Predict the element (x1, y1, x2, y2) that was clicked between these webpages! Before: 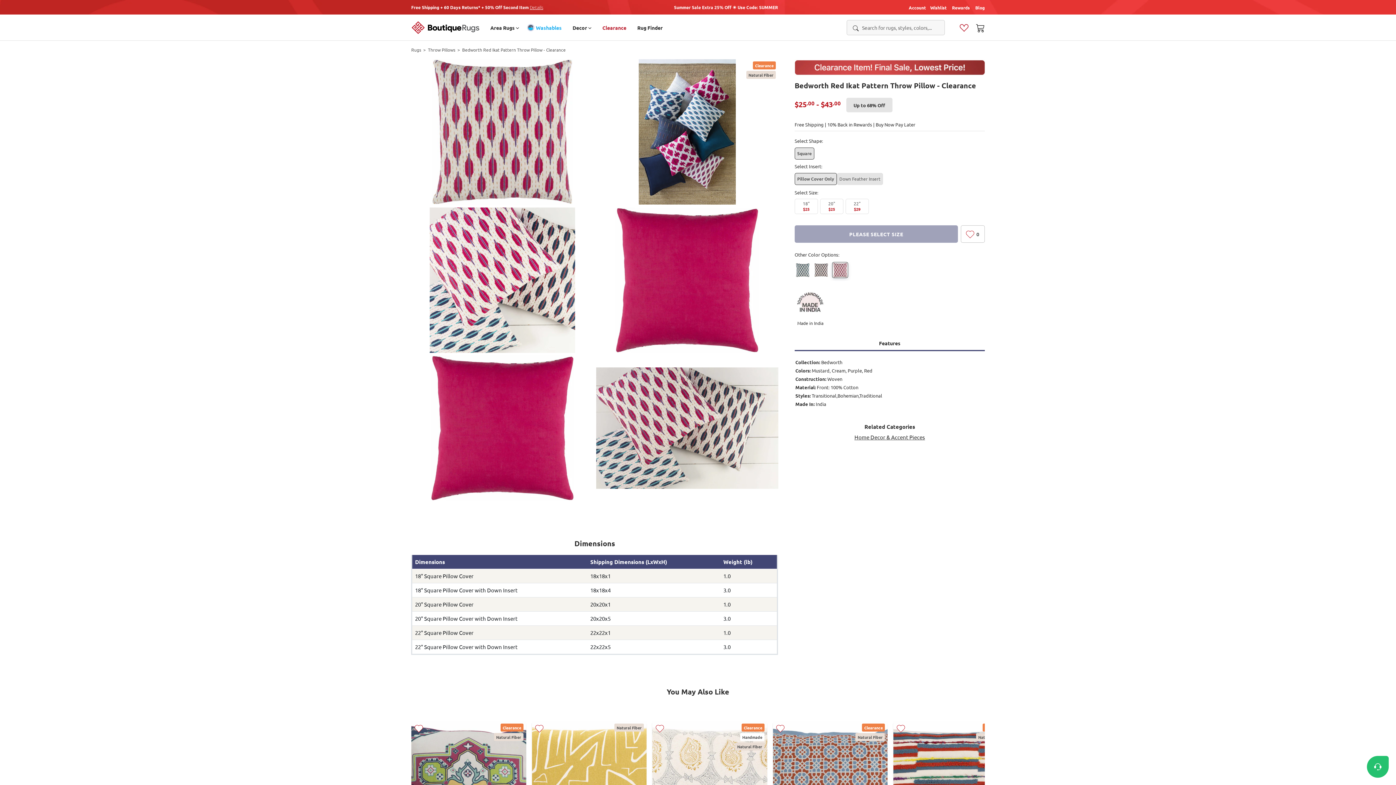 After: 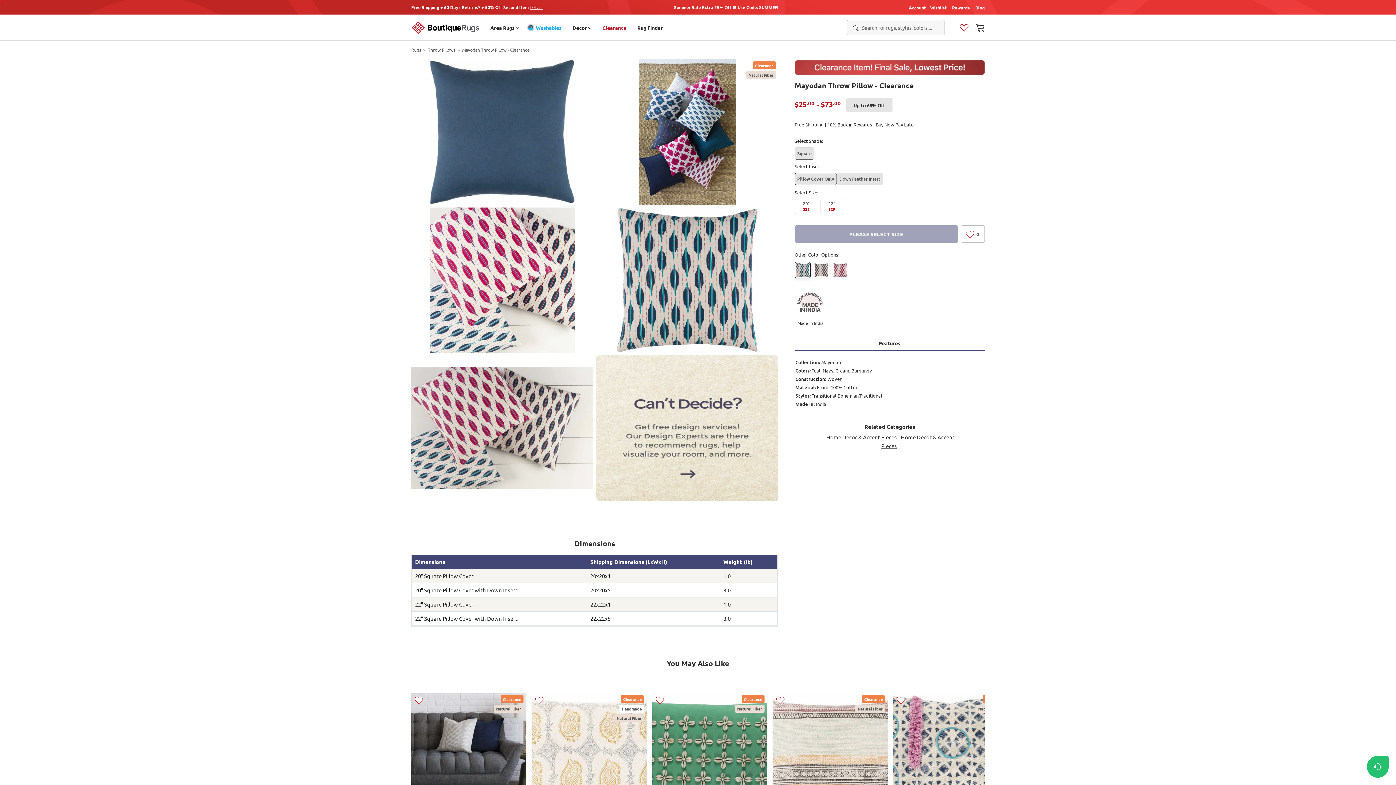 Action: bbox: (794, 262, 810, 278)